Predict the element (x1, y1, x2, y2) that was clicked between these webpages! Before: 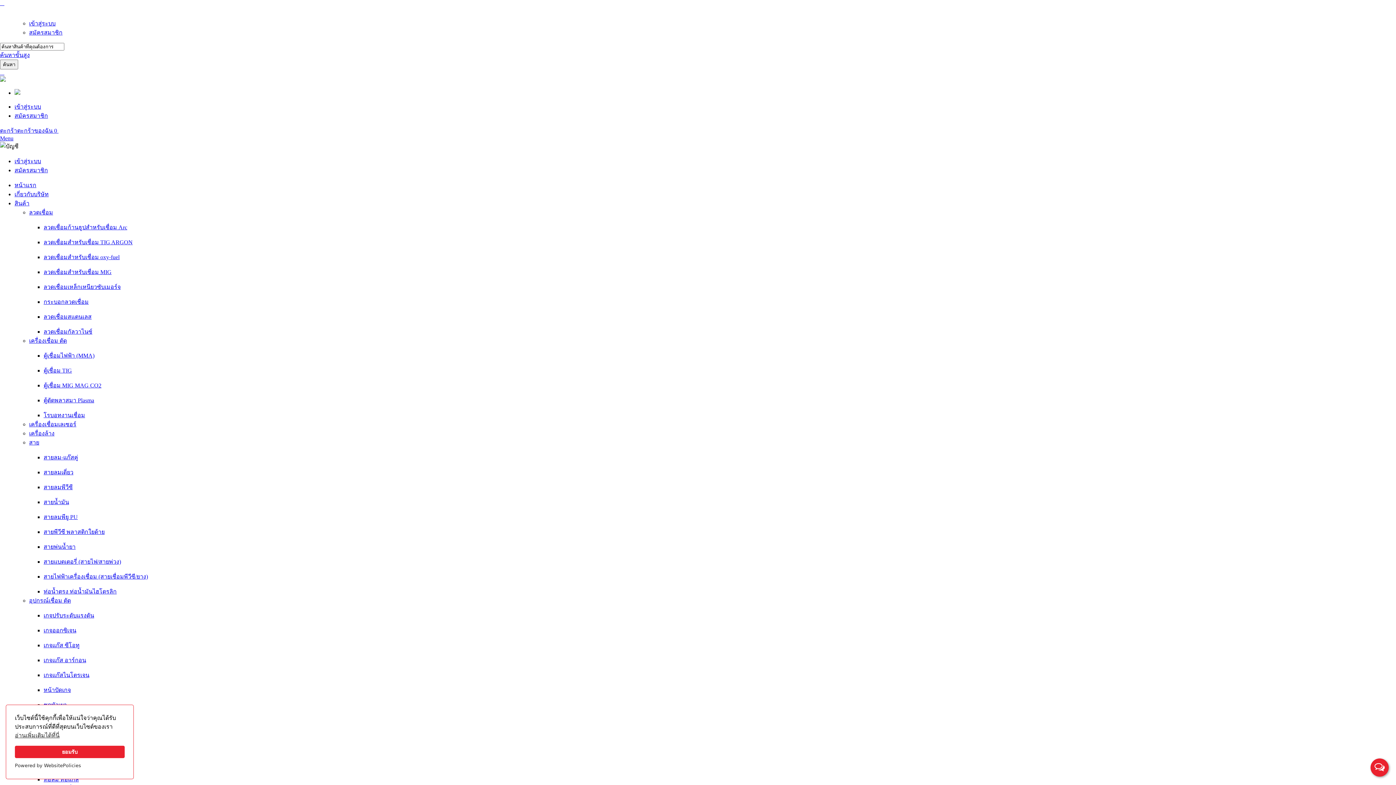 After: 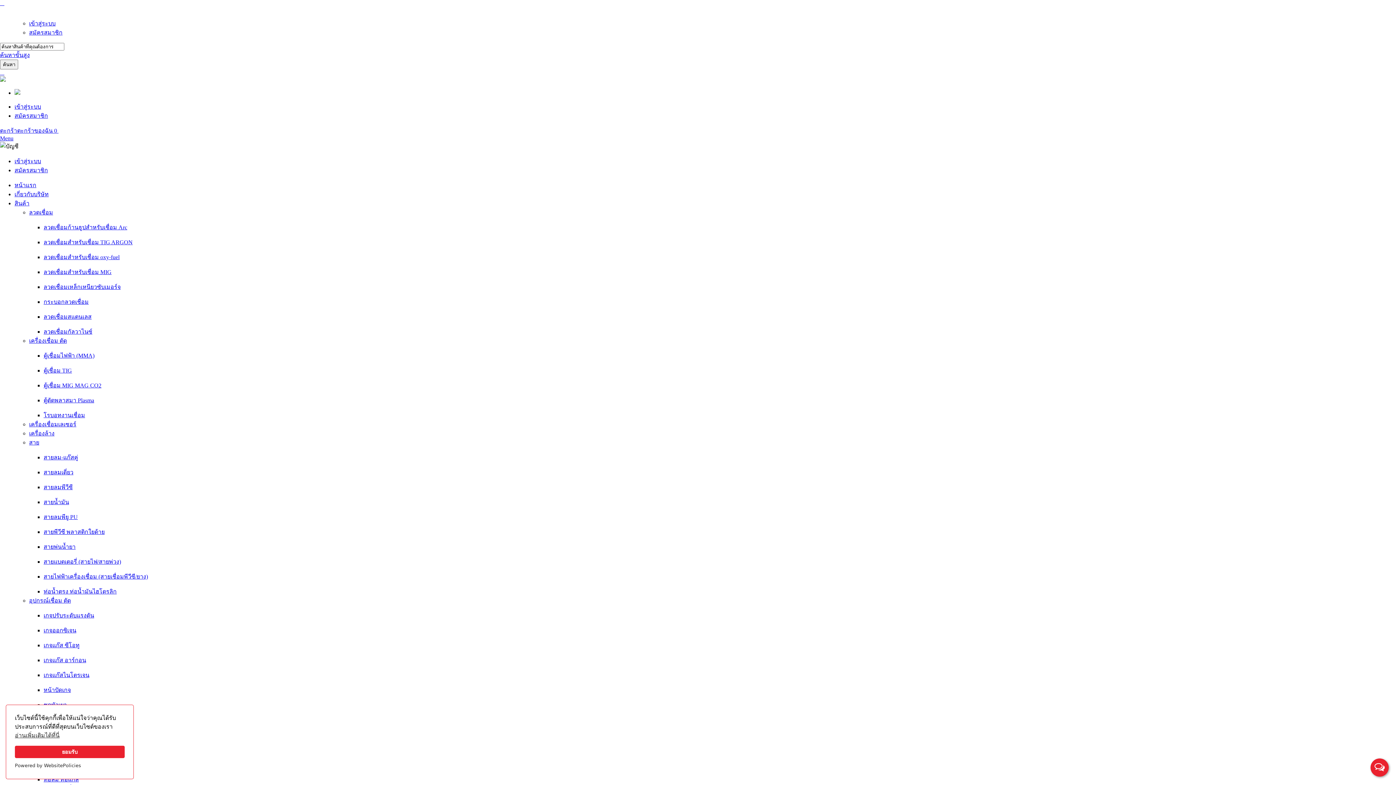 Action: bbox: (43, 397, 94, 403) label: ตู้ตัดพลาสมา Plasma